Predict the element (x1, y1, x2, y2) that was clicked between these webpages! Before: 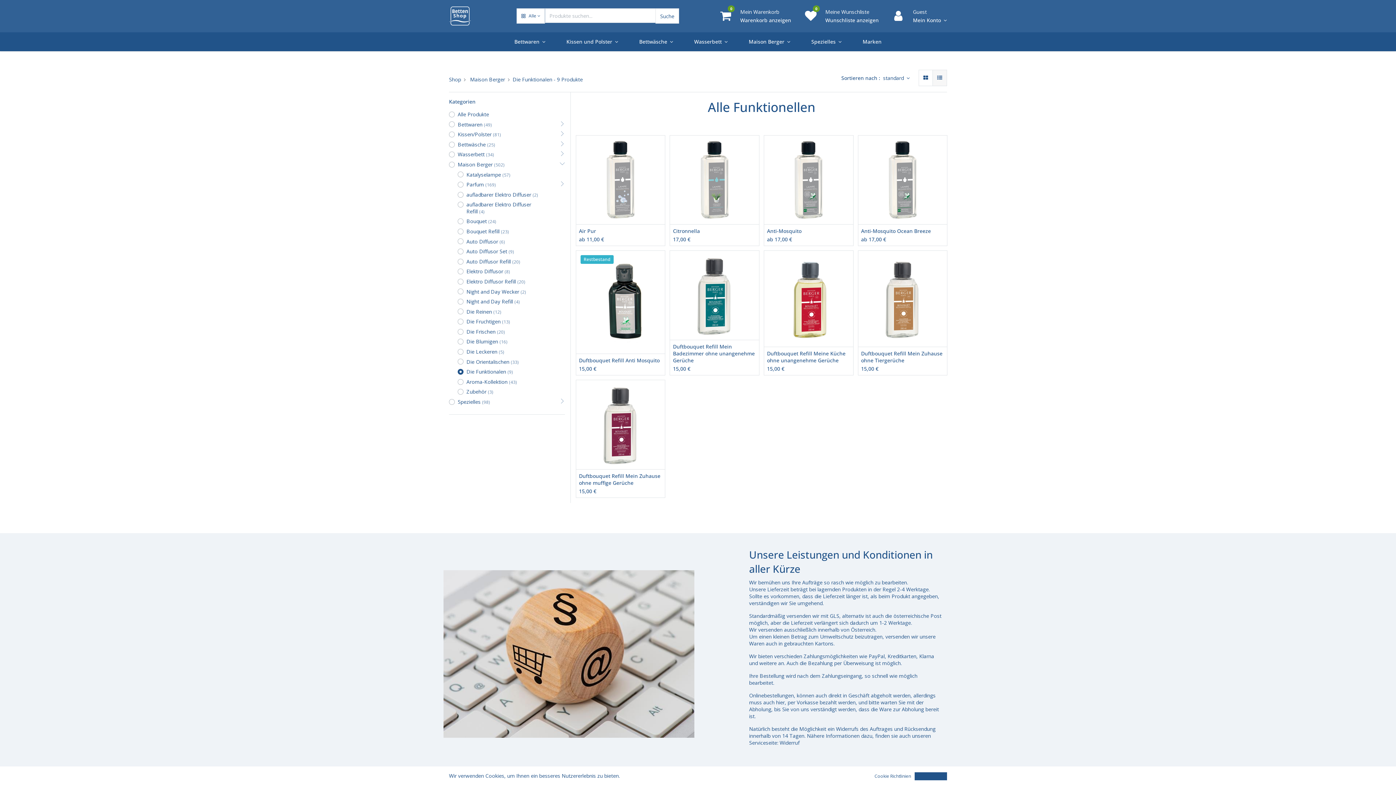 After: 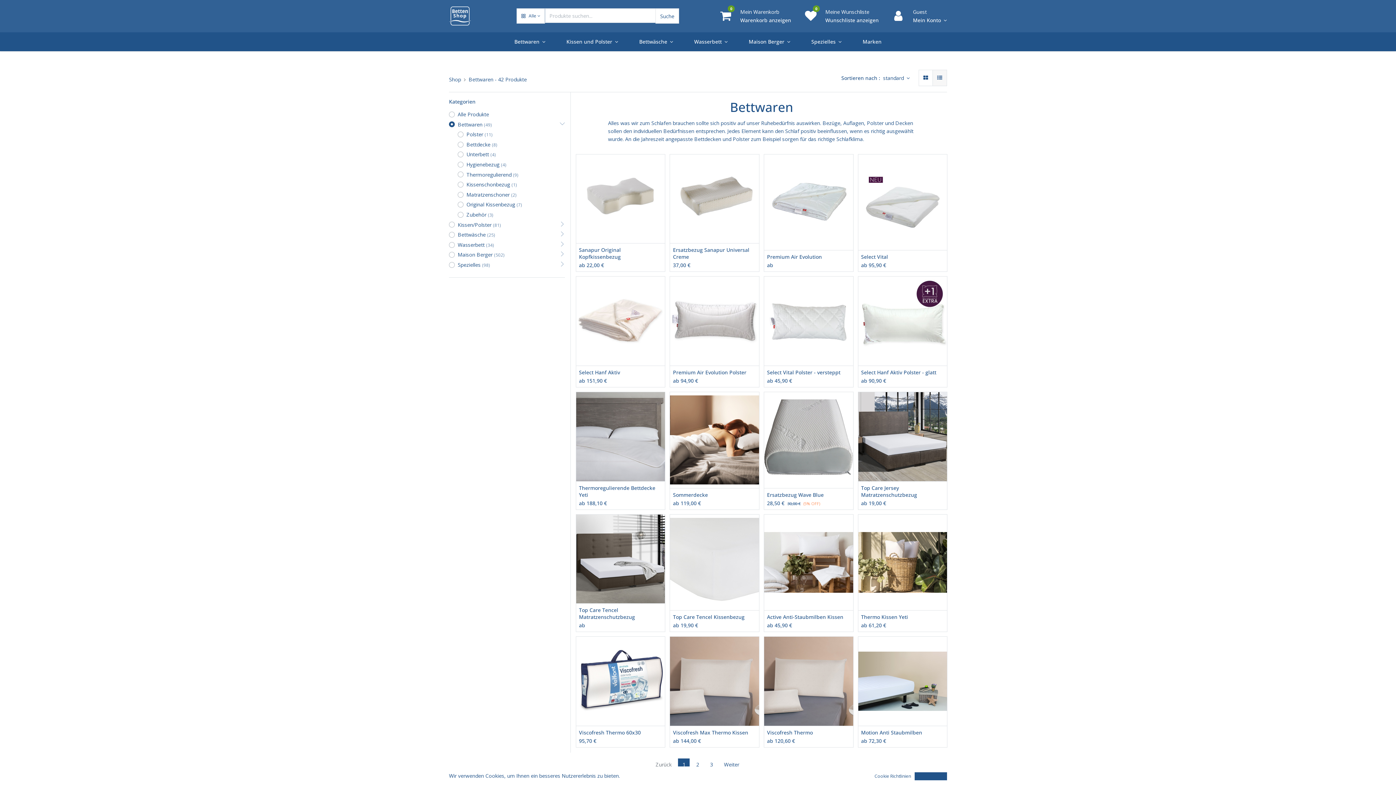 Action: label: Bettwaren(49) bbox: (449, 120, 541, 128)